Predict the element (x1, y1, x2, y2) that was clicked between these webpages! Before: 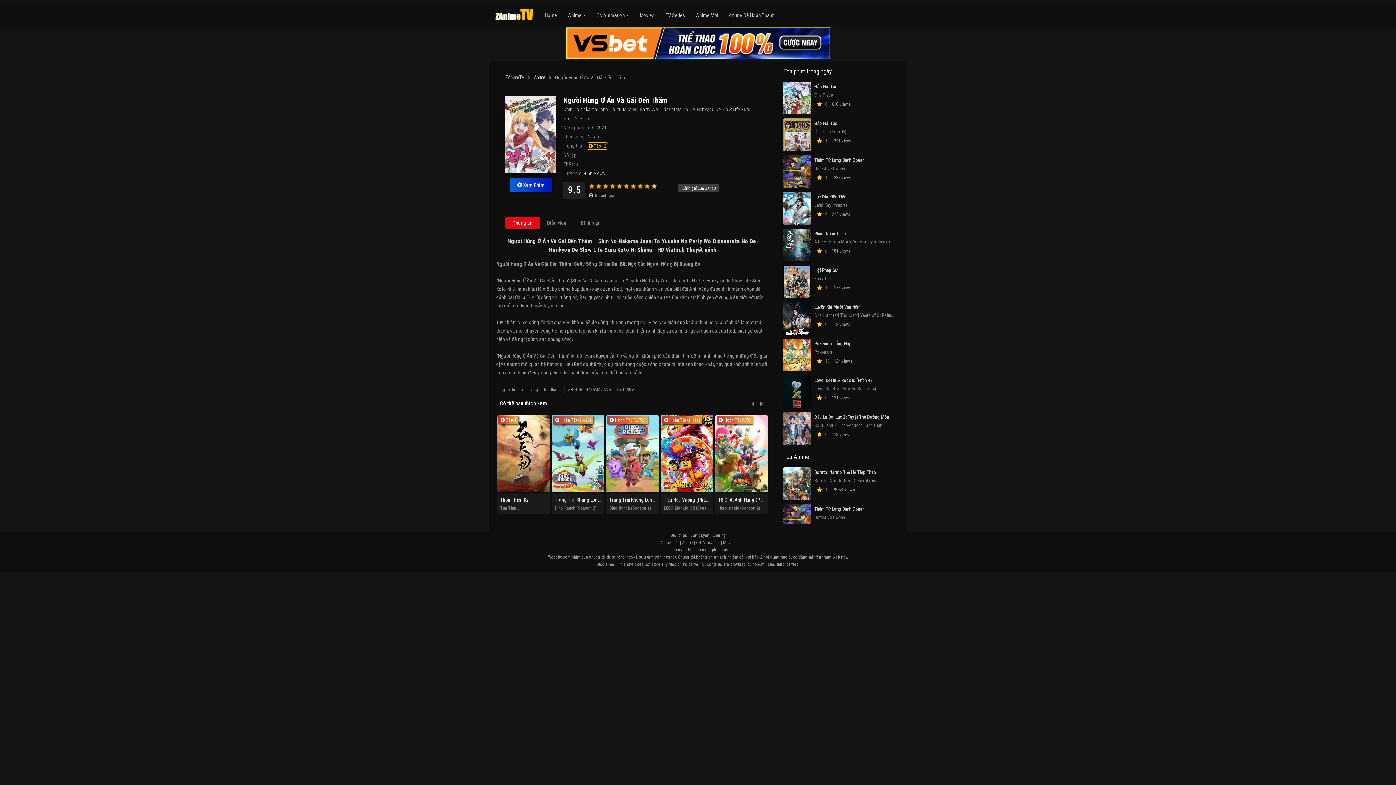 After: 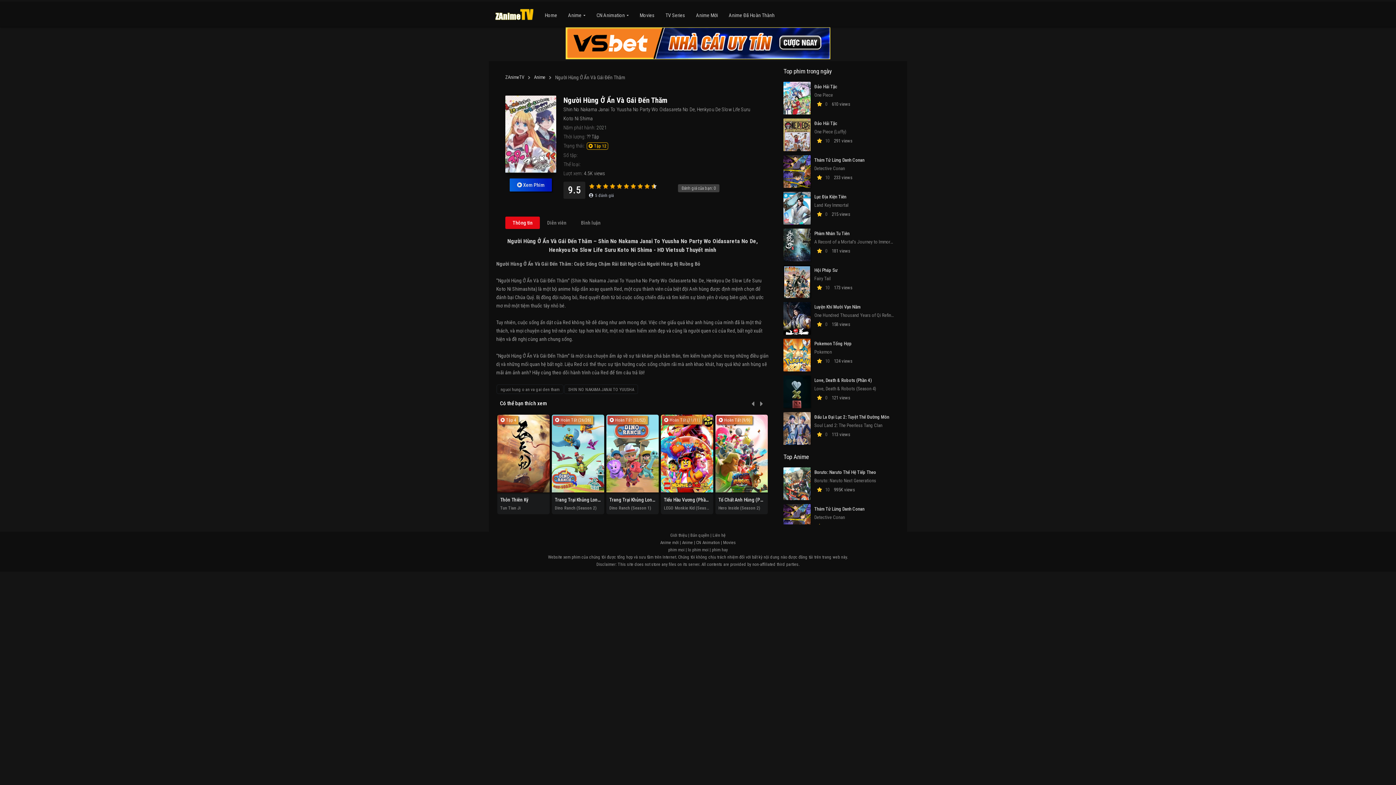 Action: bbox: (565, 40, 830, 46)